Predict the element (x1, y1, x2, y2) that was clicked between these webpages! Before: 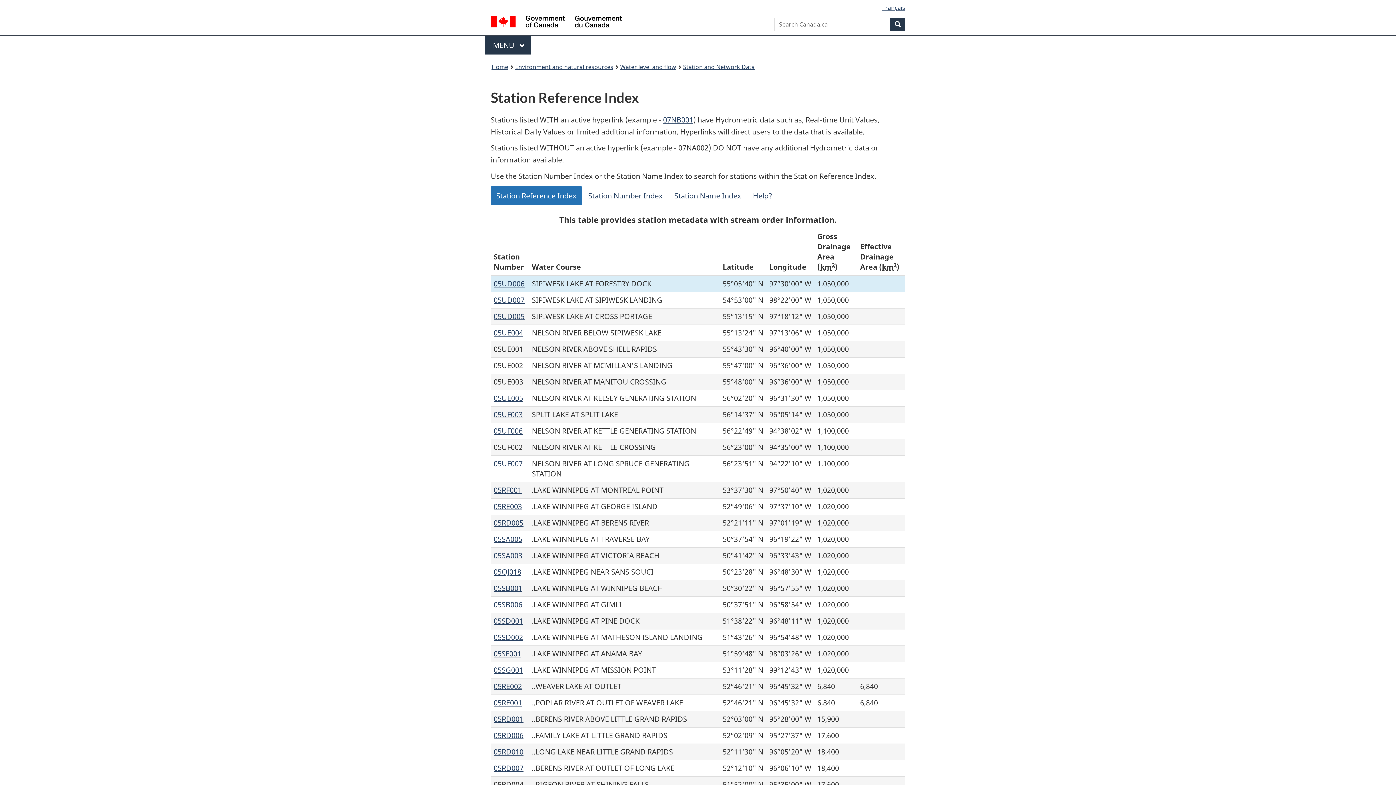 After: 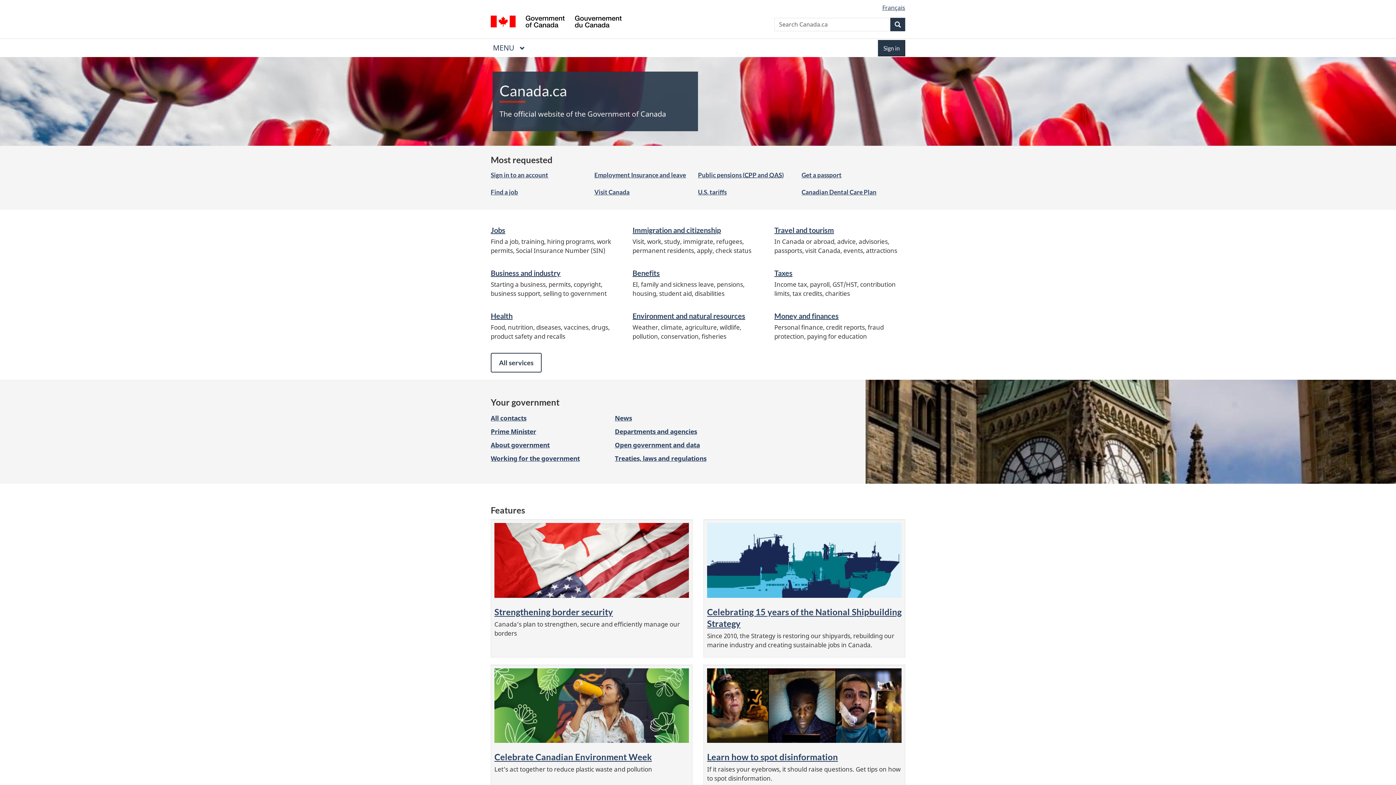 Action: bbox: (490, 15, 621, 29) label: / Gouvernement du Canada